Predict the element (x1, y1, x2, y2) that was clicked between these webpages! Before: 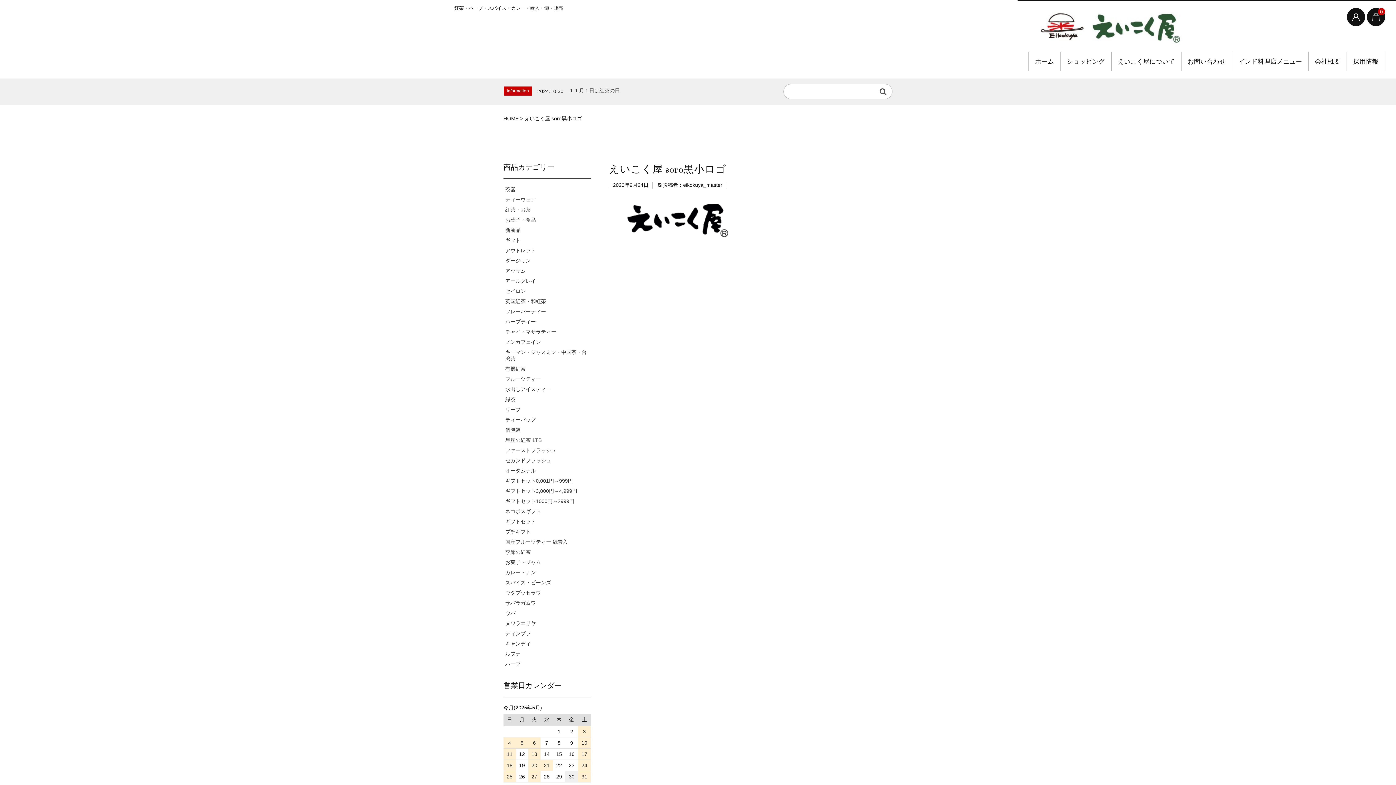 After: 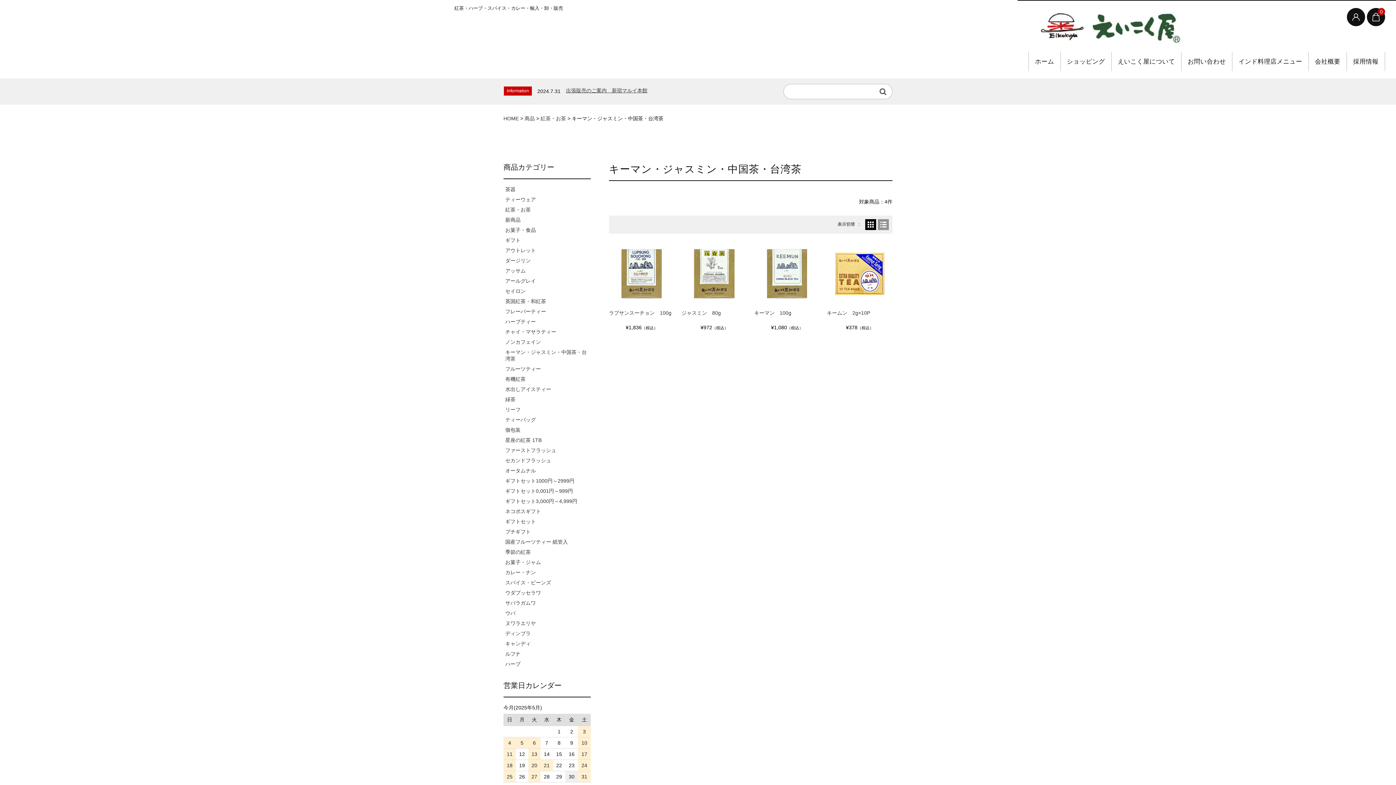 Action: bbox: (505, 349, 590, 366) label: キーマン・ジャスミン・中国茶・台湾茶